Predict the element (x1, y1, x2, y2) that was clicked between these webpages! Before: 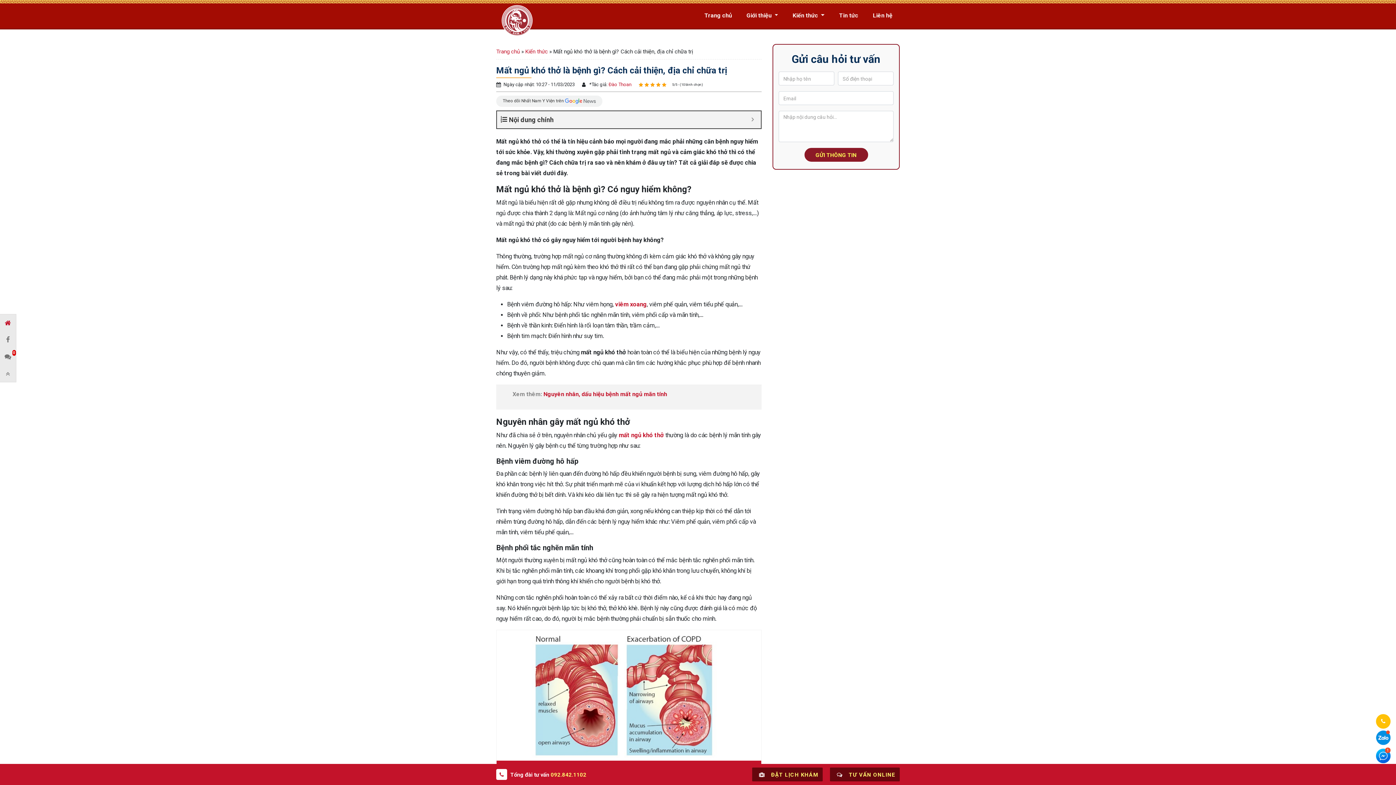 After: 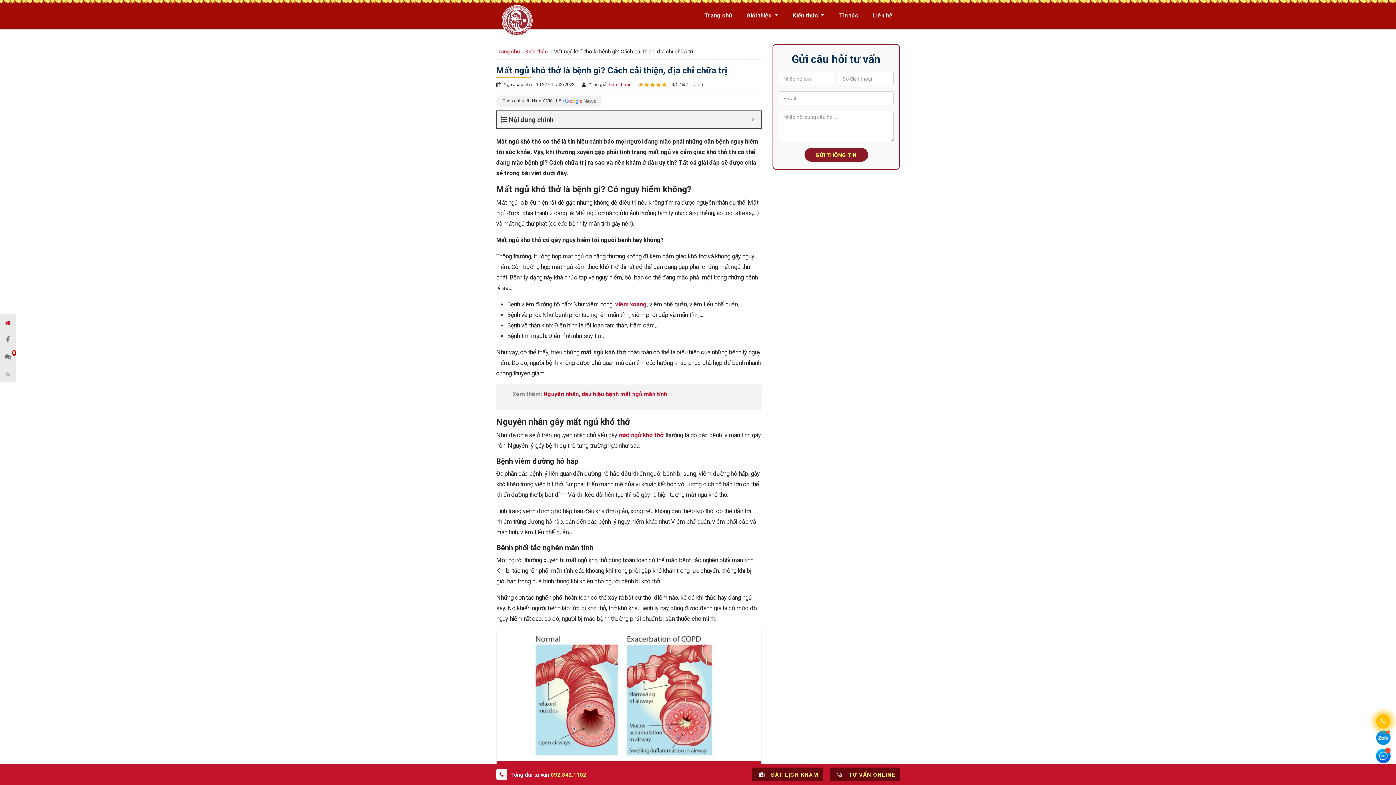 Action: bbox: (499, 772, 504, 778)